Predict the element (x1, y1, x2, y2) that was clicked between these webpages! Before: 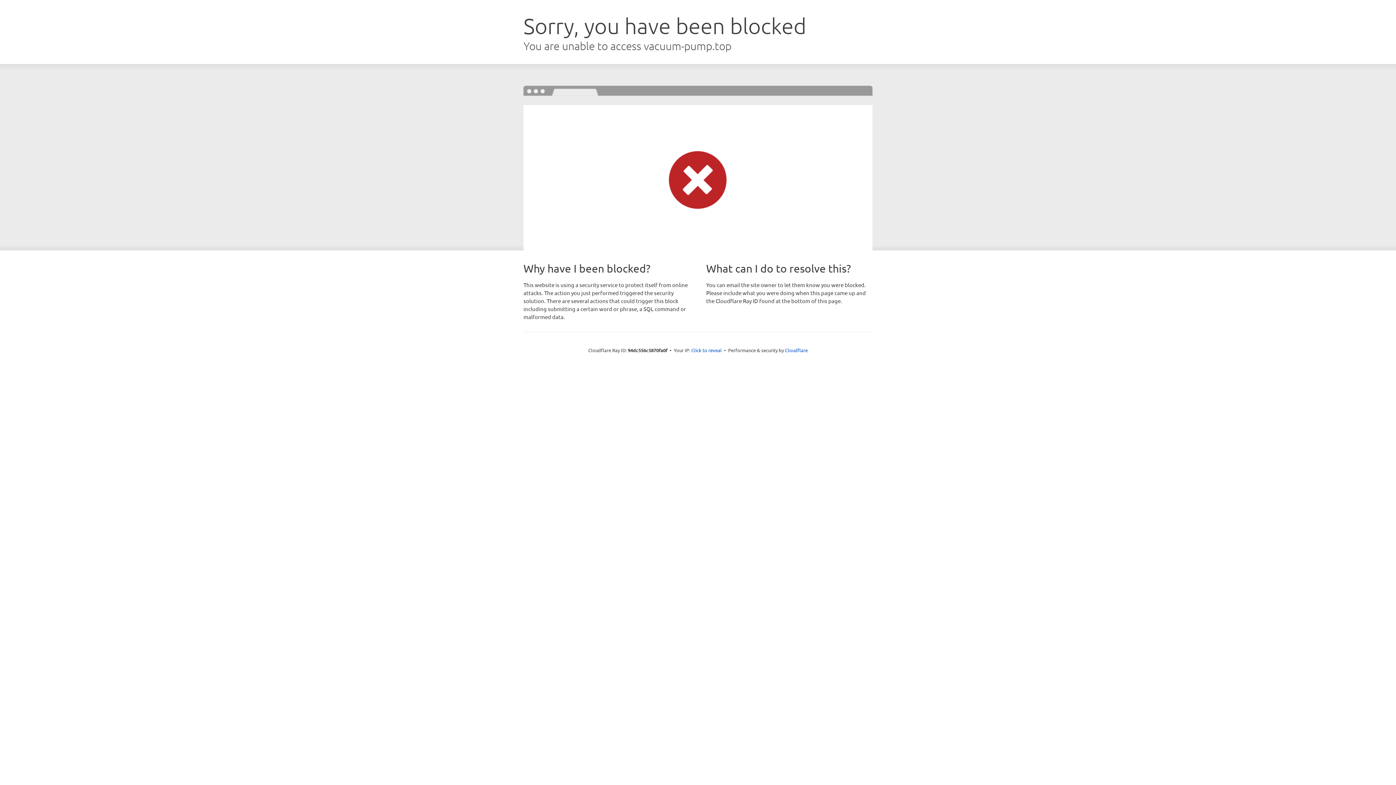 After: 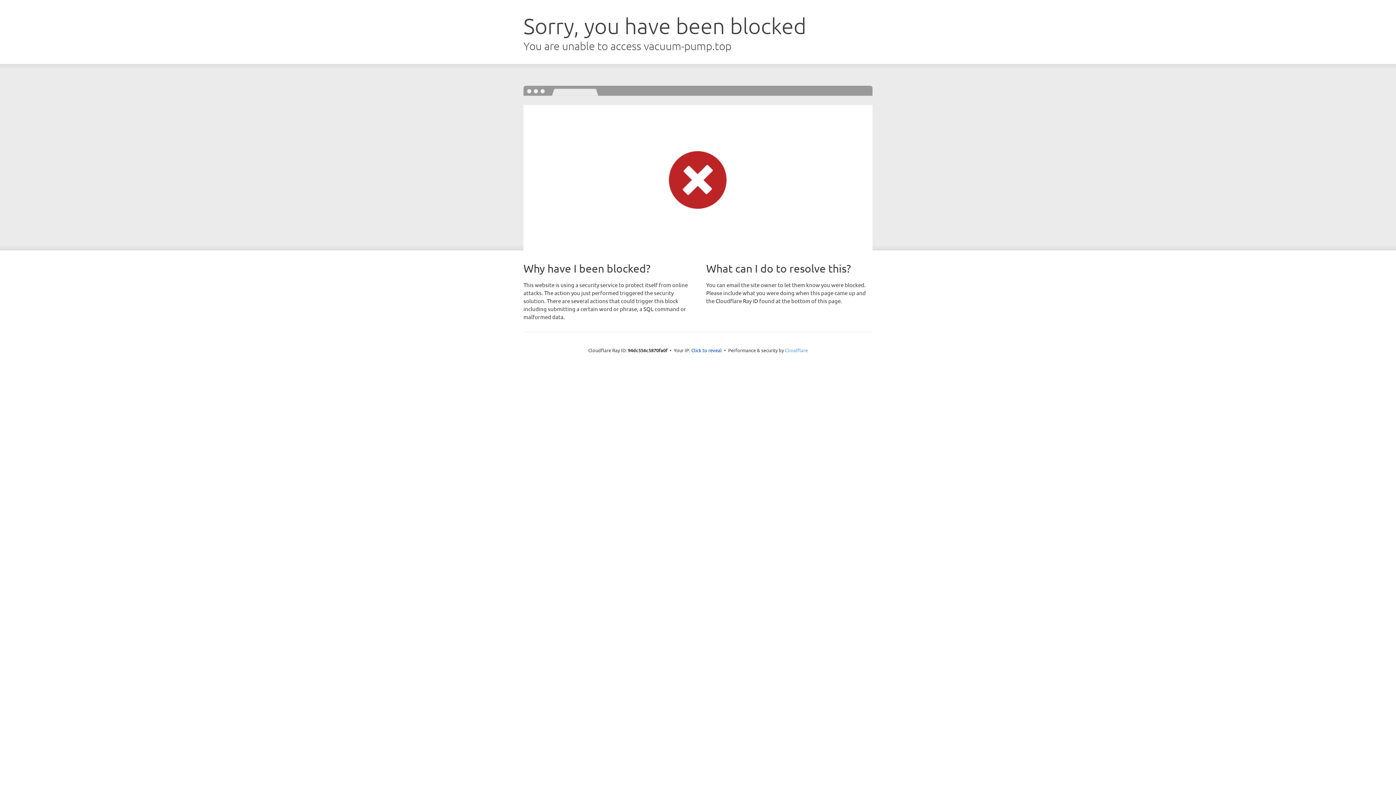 Action: label: Cloudflare bbox: (785, 347, 808, 353)